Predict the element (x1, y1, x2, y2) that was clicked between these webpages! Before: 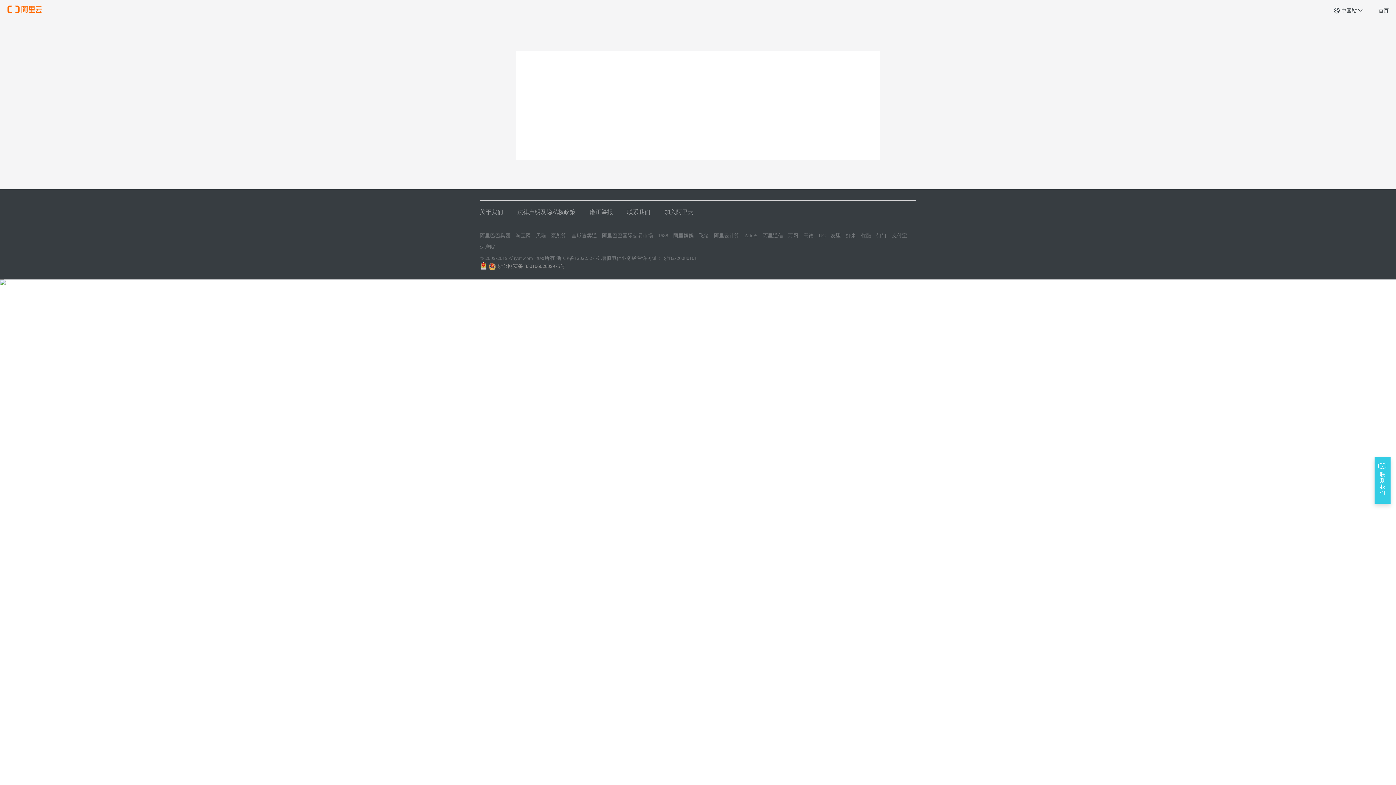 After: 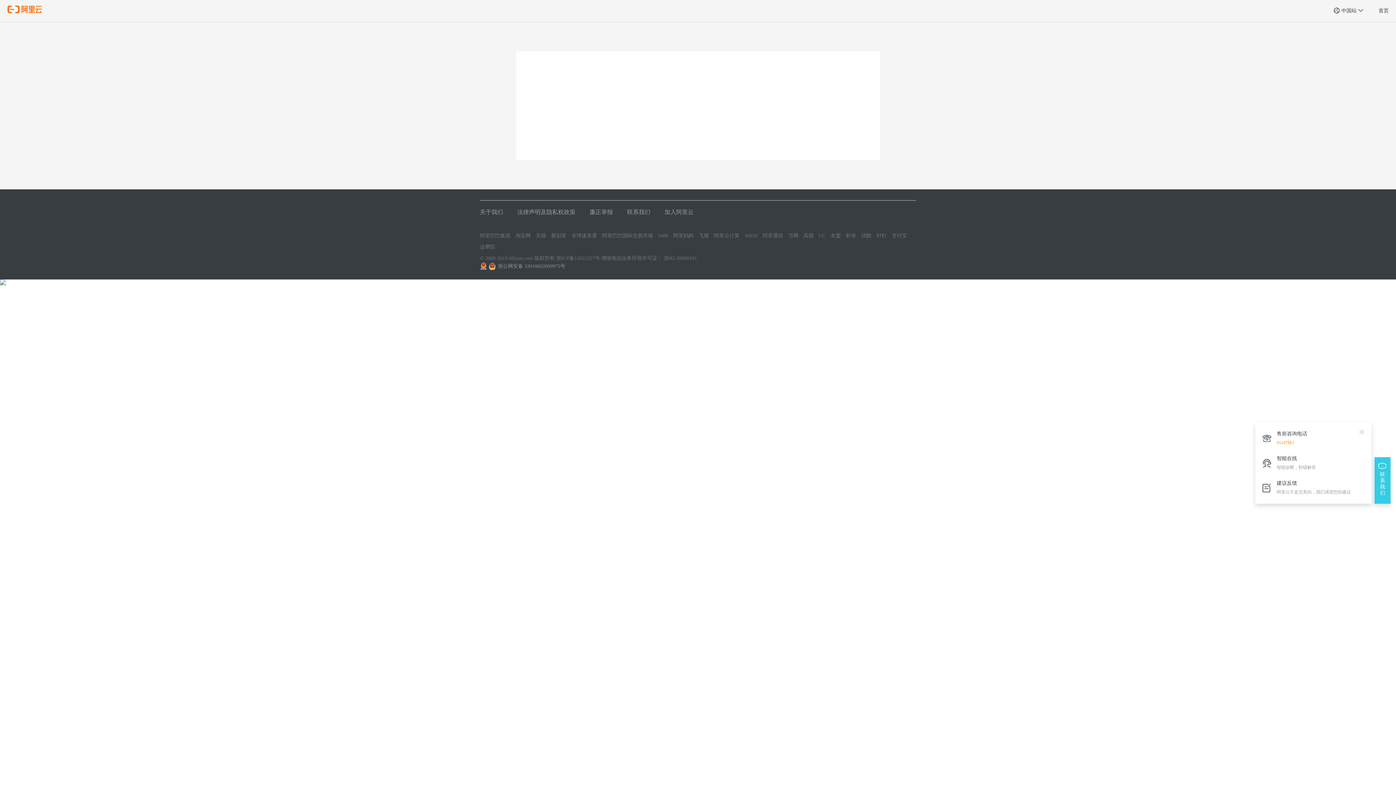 Action: bbox: (1374, 457, 1390, 504) label:  联系我们